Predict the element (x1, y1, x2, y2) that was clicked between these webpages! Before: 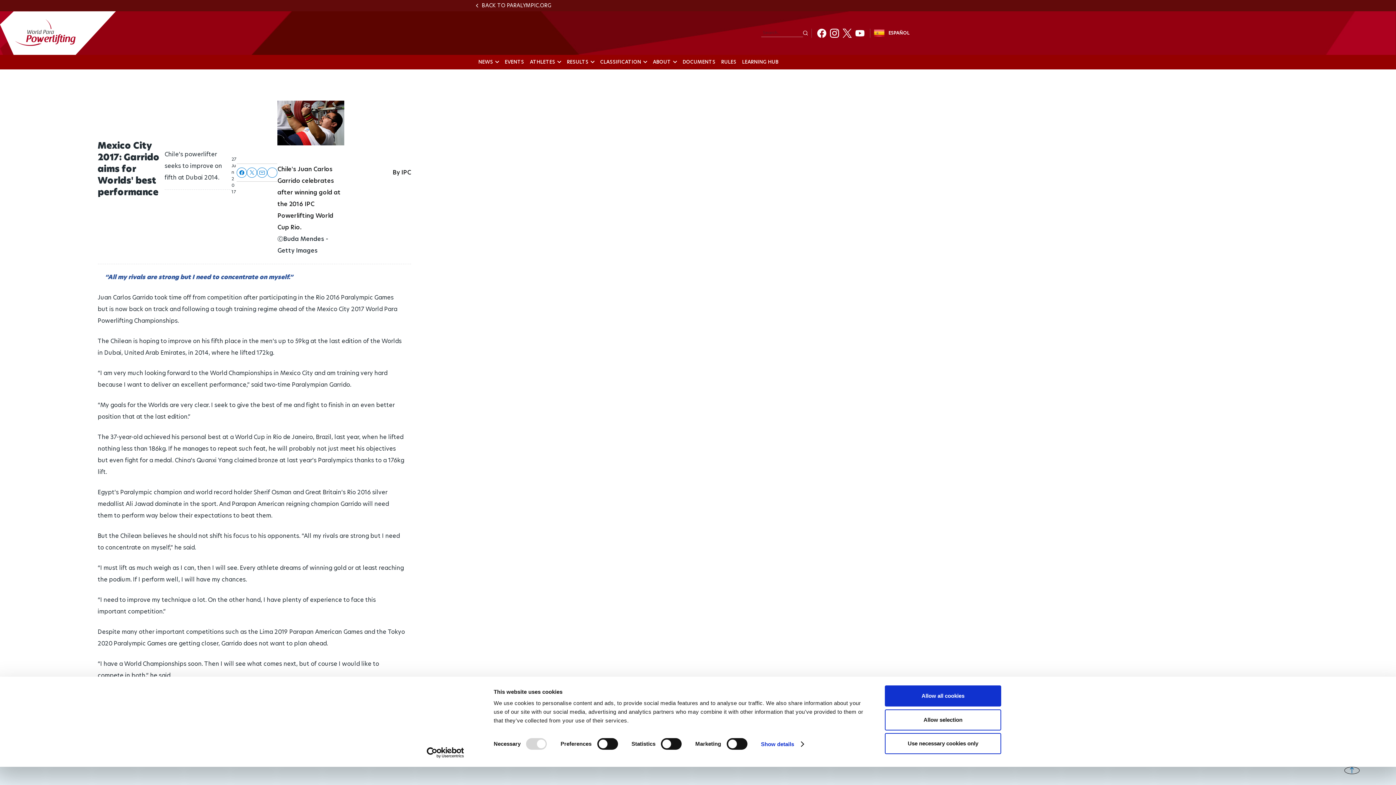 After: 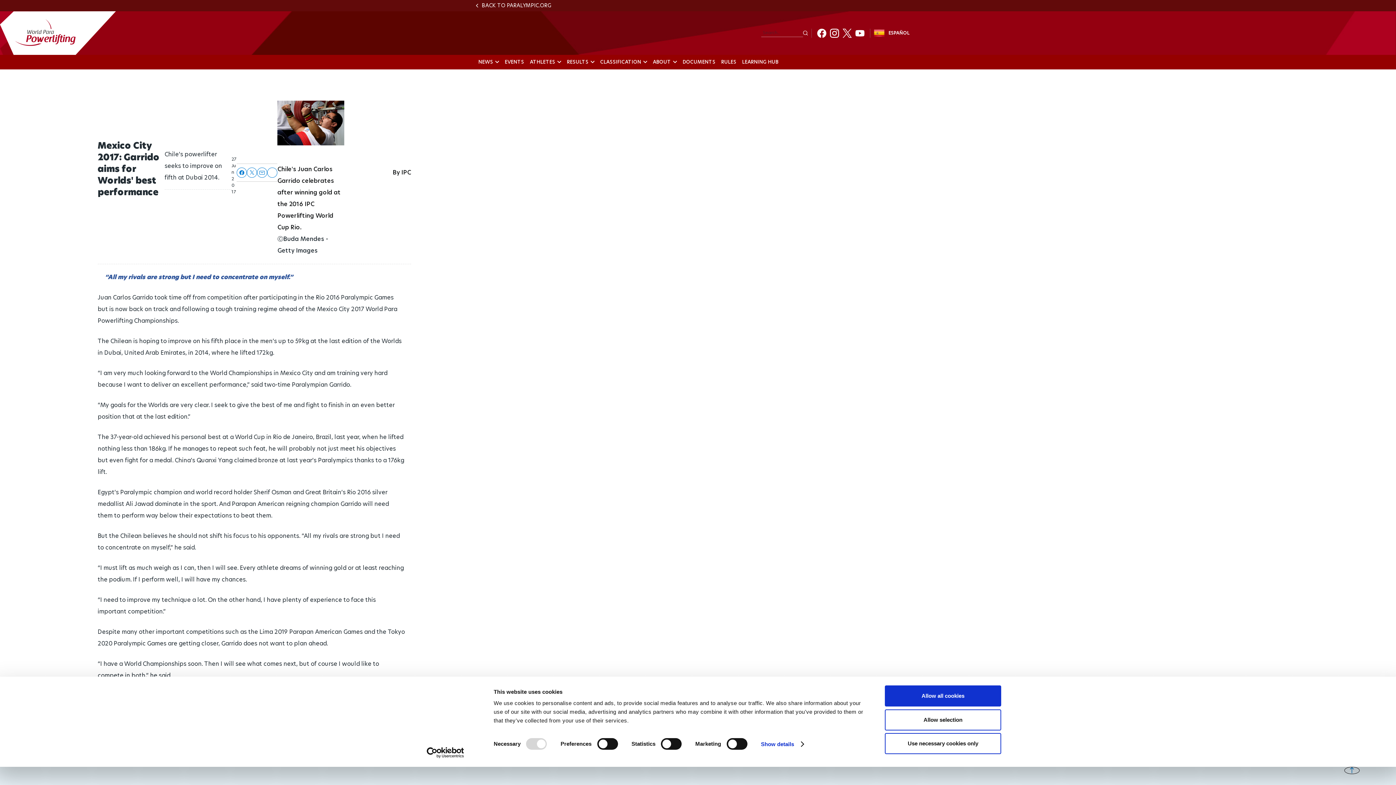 Action: bbox: (246, 167, 257, 177)